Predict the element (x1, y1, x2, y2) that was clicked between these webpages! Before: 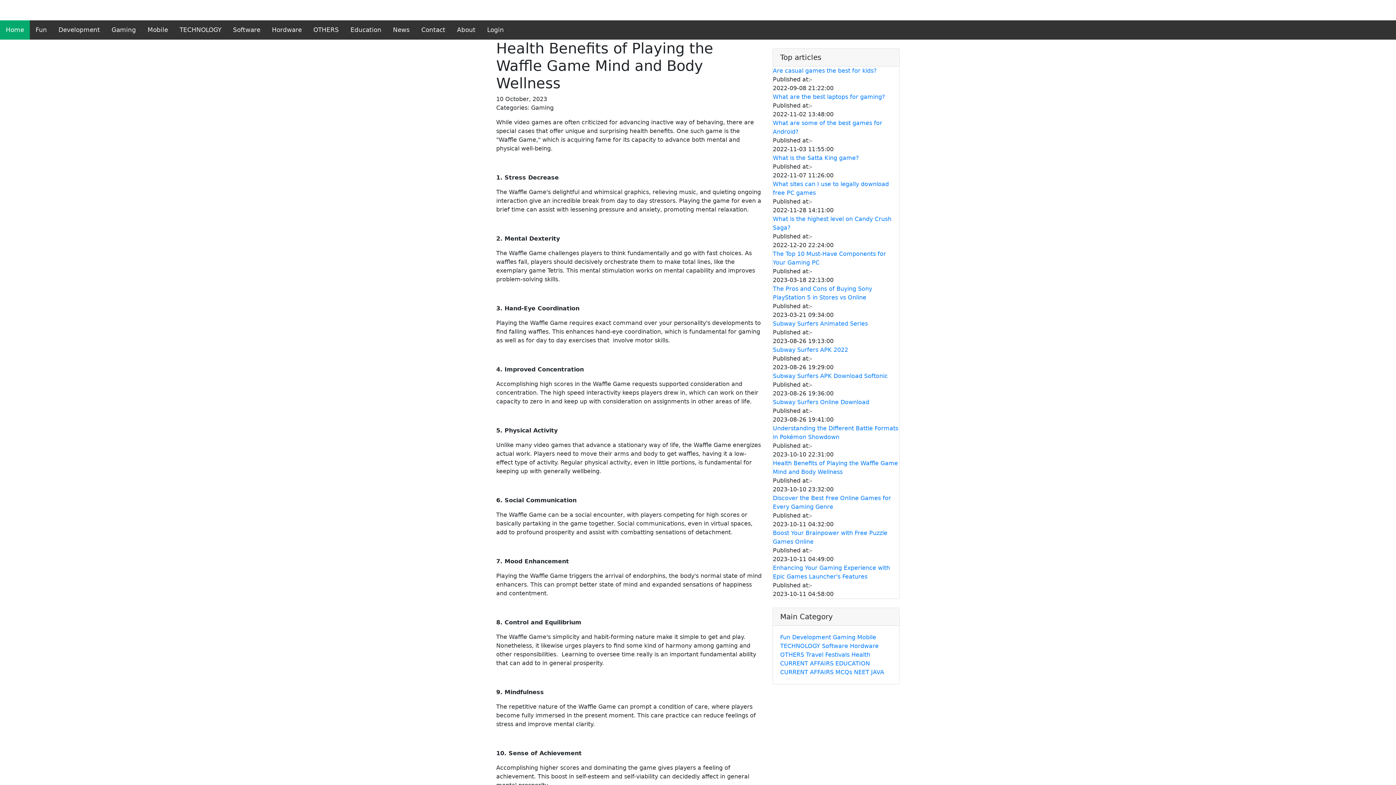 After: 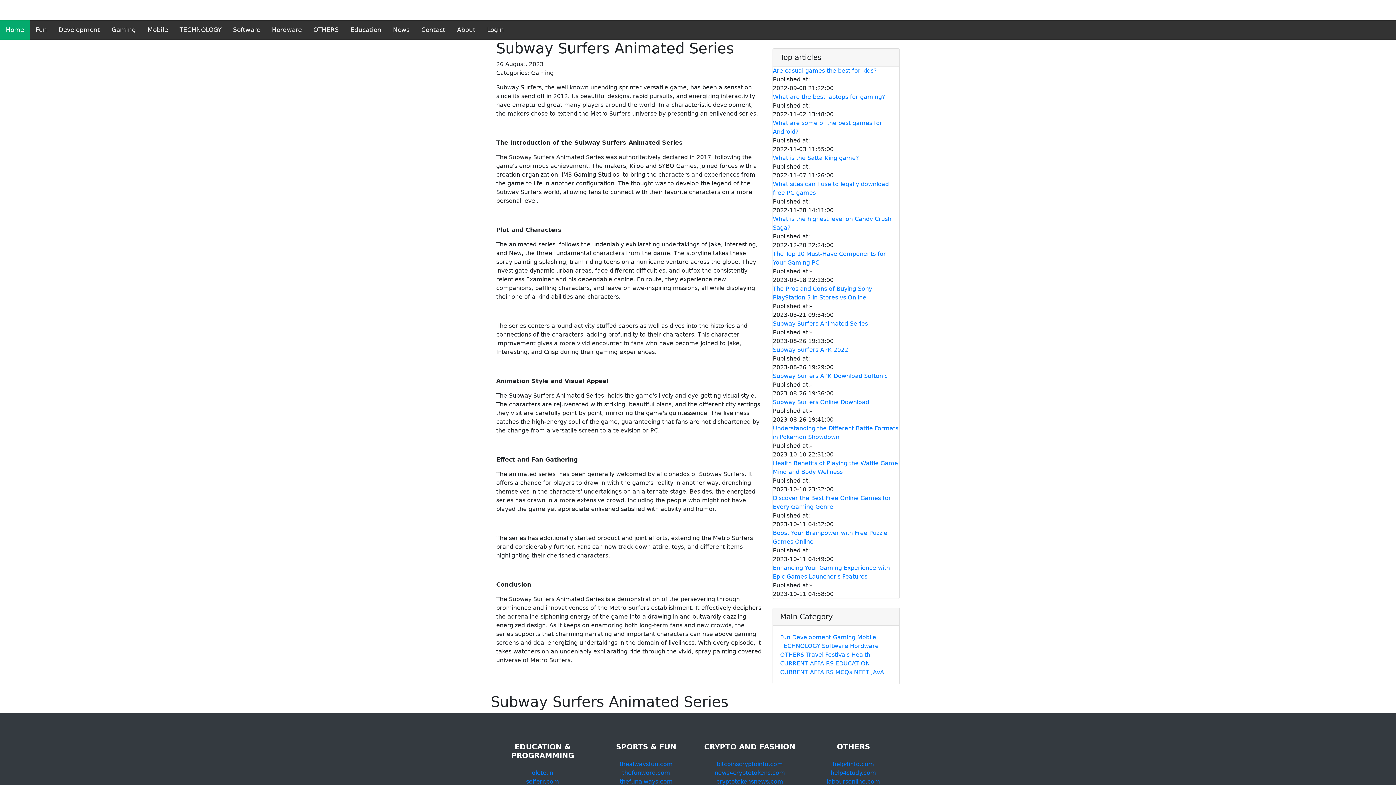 Action: bbox: (773, 319, 899, 328) label: Subway Surfers Animated Series